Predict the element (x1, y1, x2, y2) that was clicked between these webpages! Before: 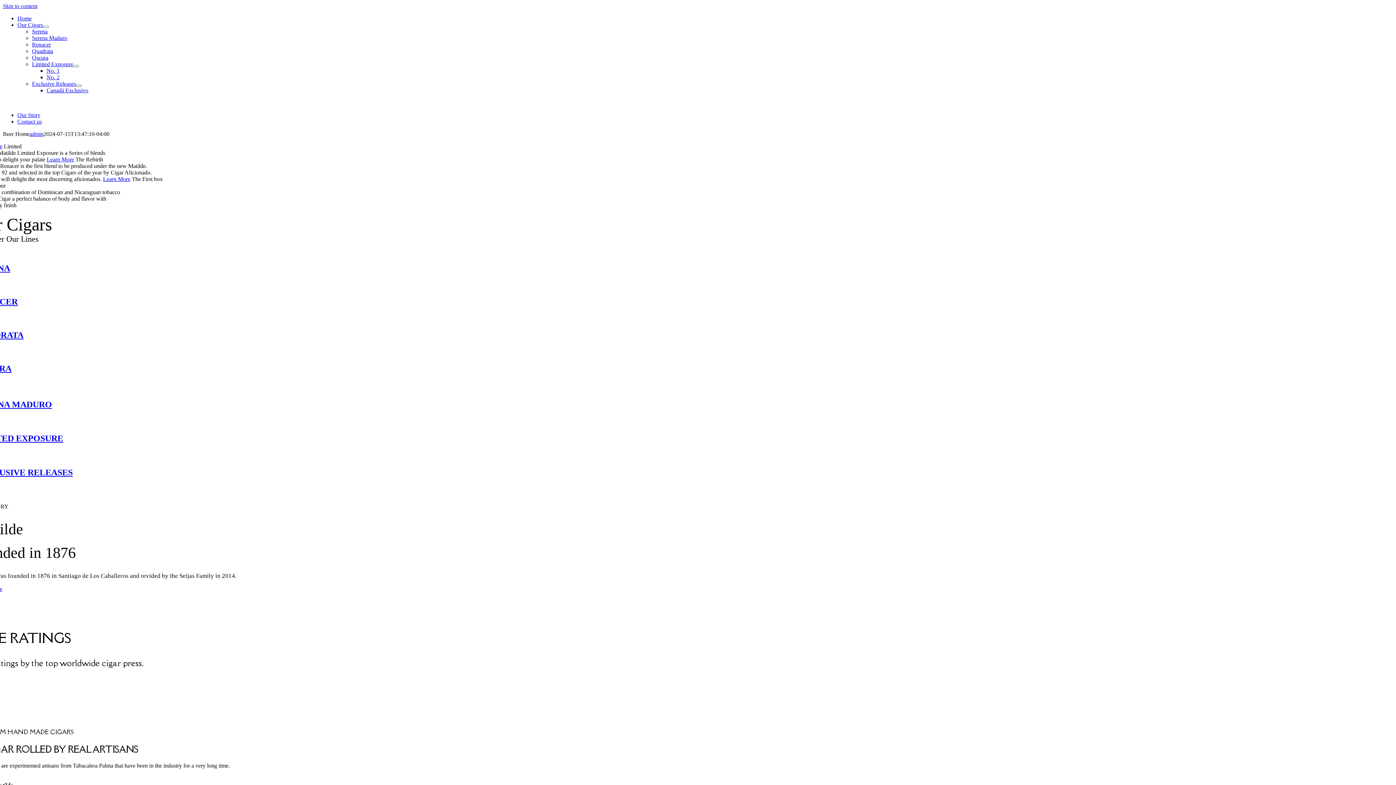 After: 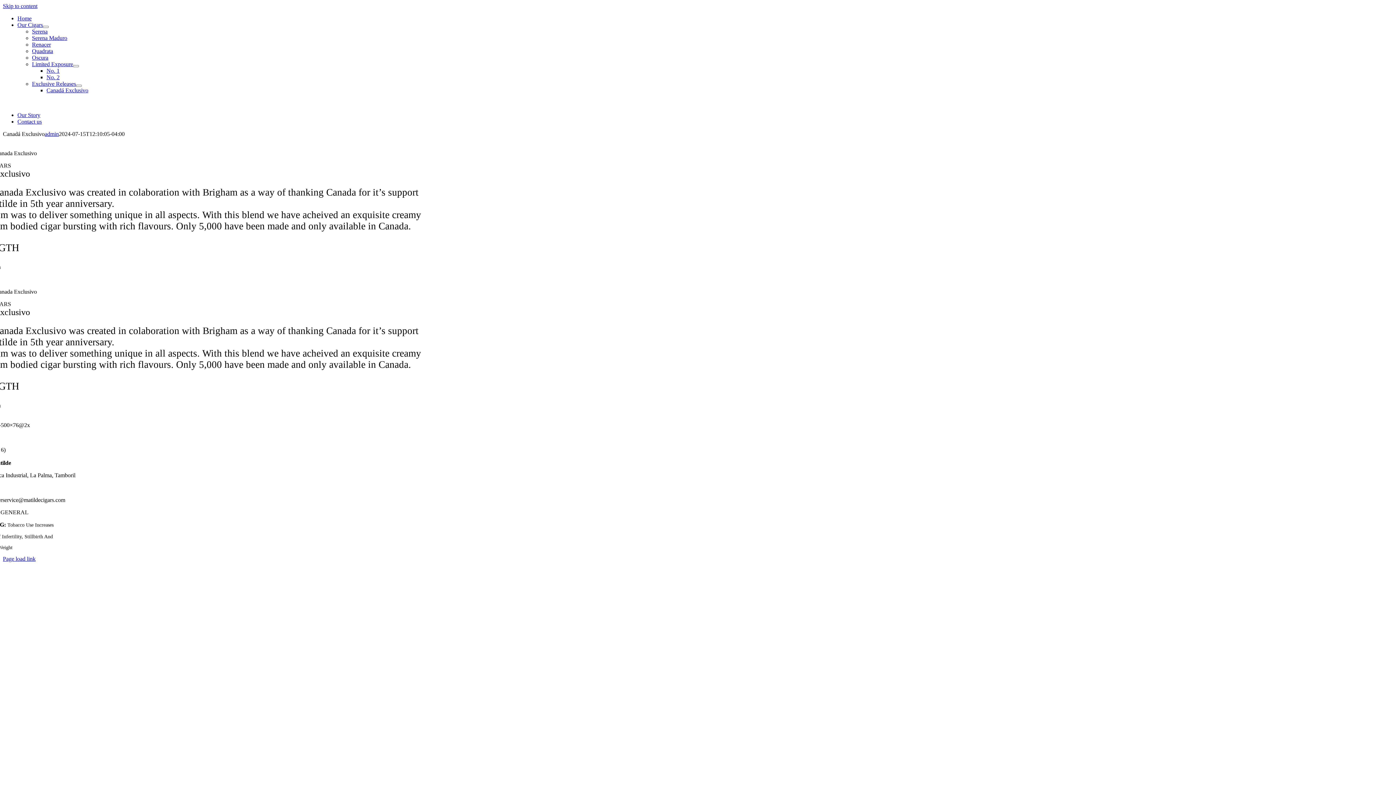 Action: label: Canadá Exclusivo bbox: (46, 87, 88, 93)